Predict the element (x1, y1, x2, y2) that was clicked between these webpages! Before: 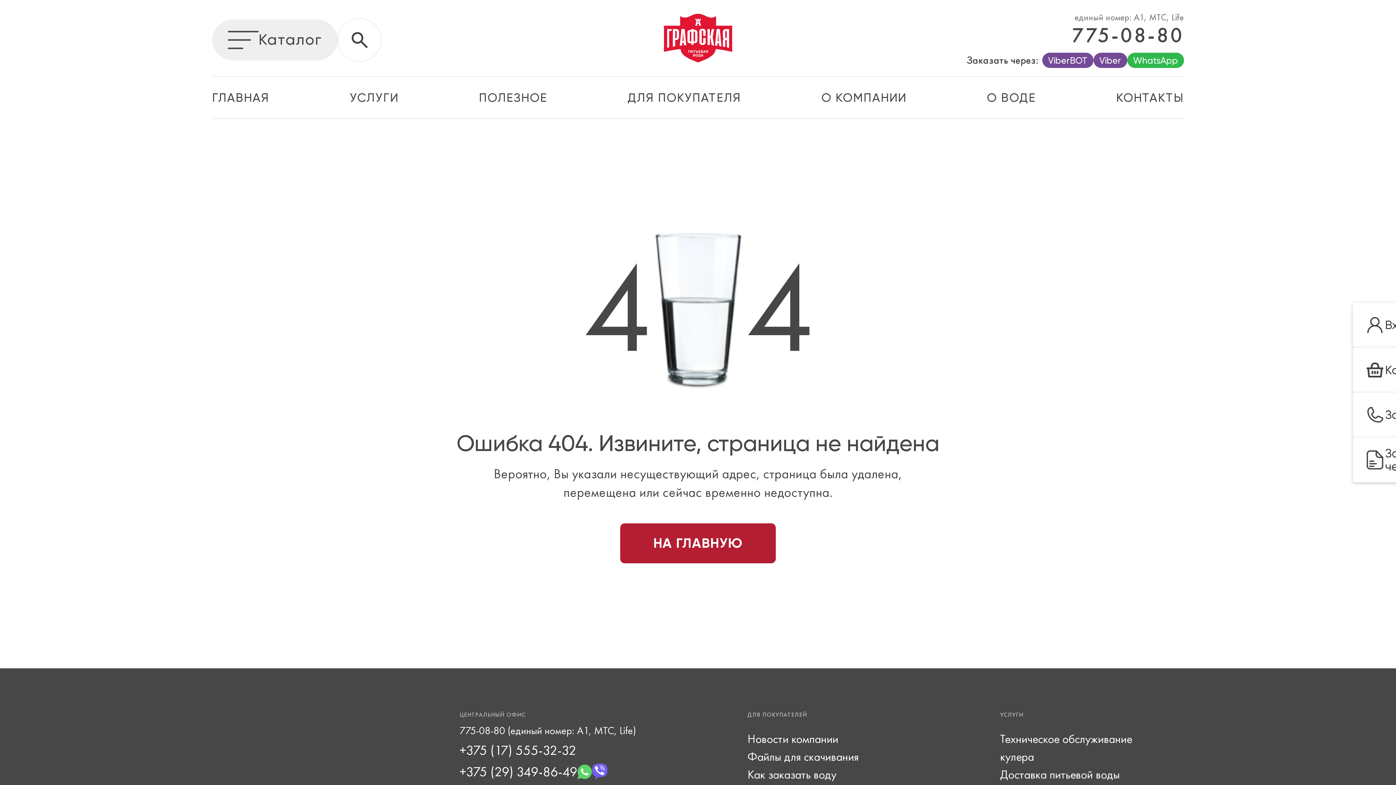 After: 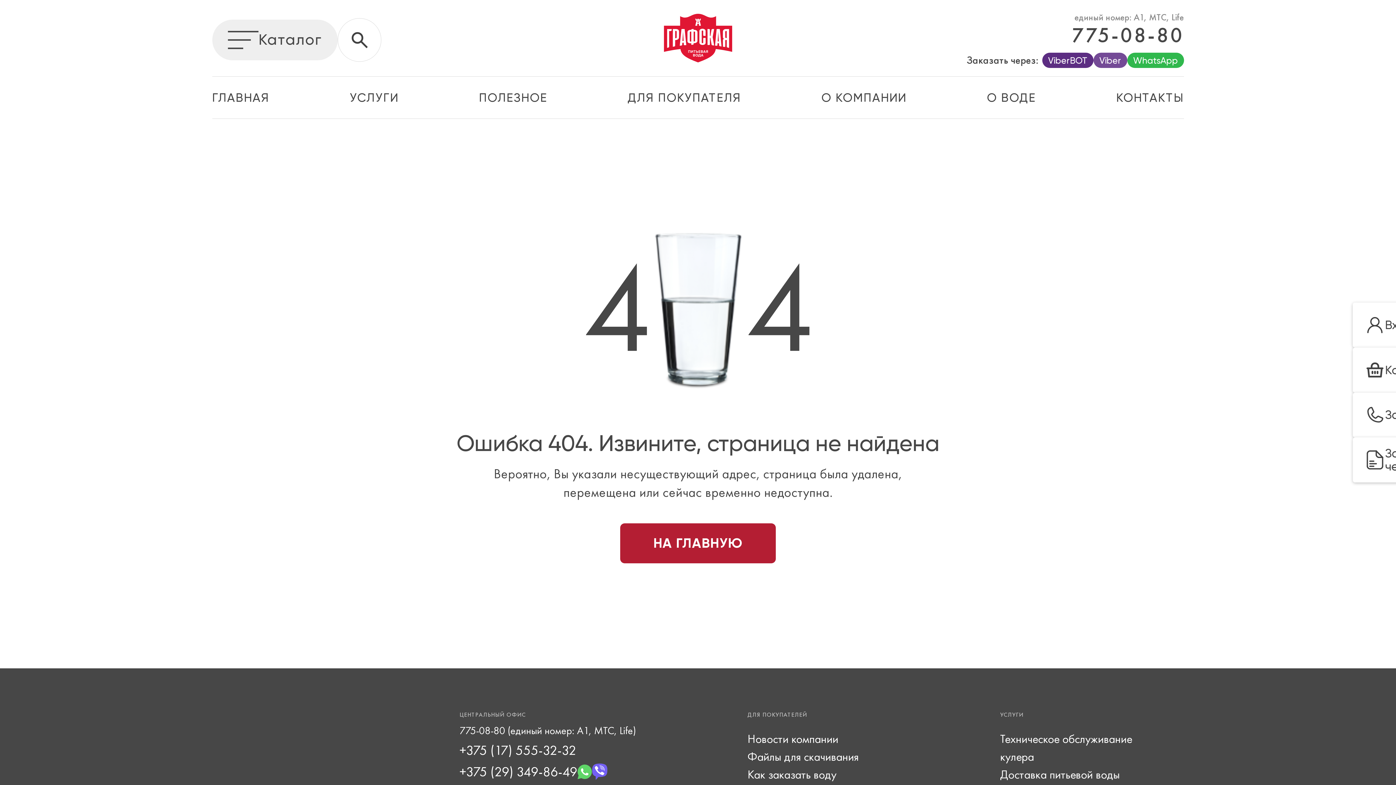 Action: label: ViberBОТ bbox: (1042, 52, 1093, 67)